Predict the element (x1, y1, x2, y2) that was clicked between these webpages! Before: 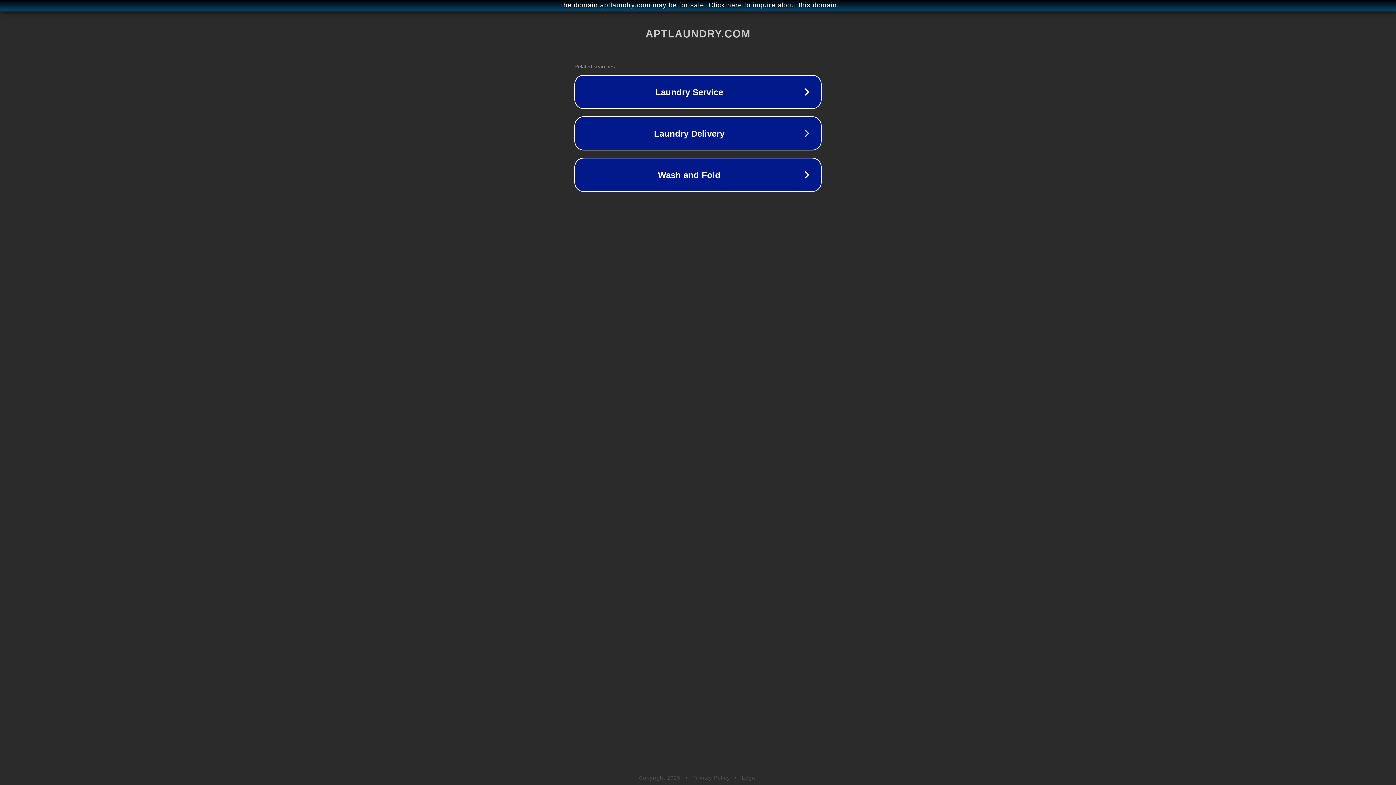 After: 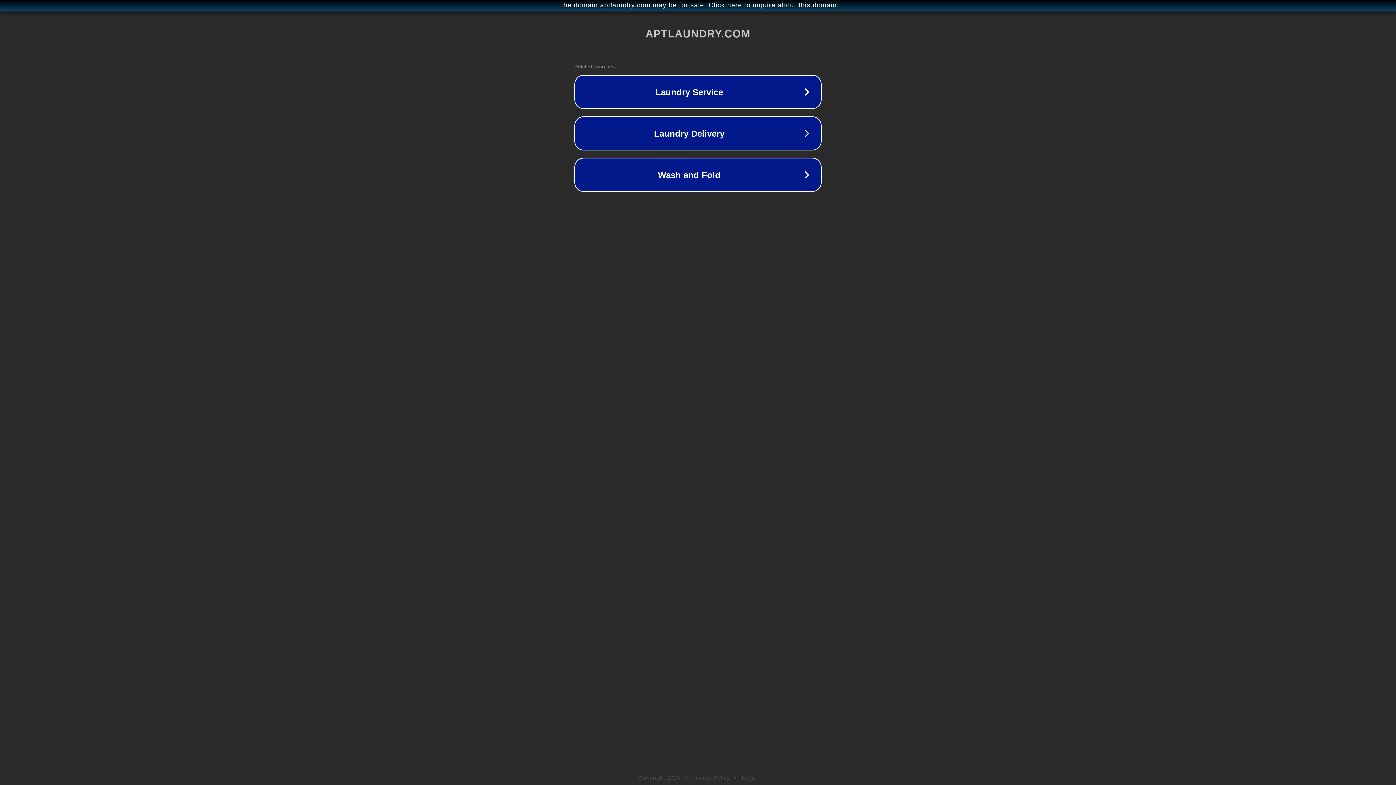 Action: label: Privacy Policy bbox: (692, 775, 730, 781)